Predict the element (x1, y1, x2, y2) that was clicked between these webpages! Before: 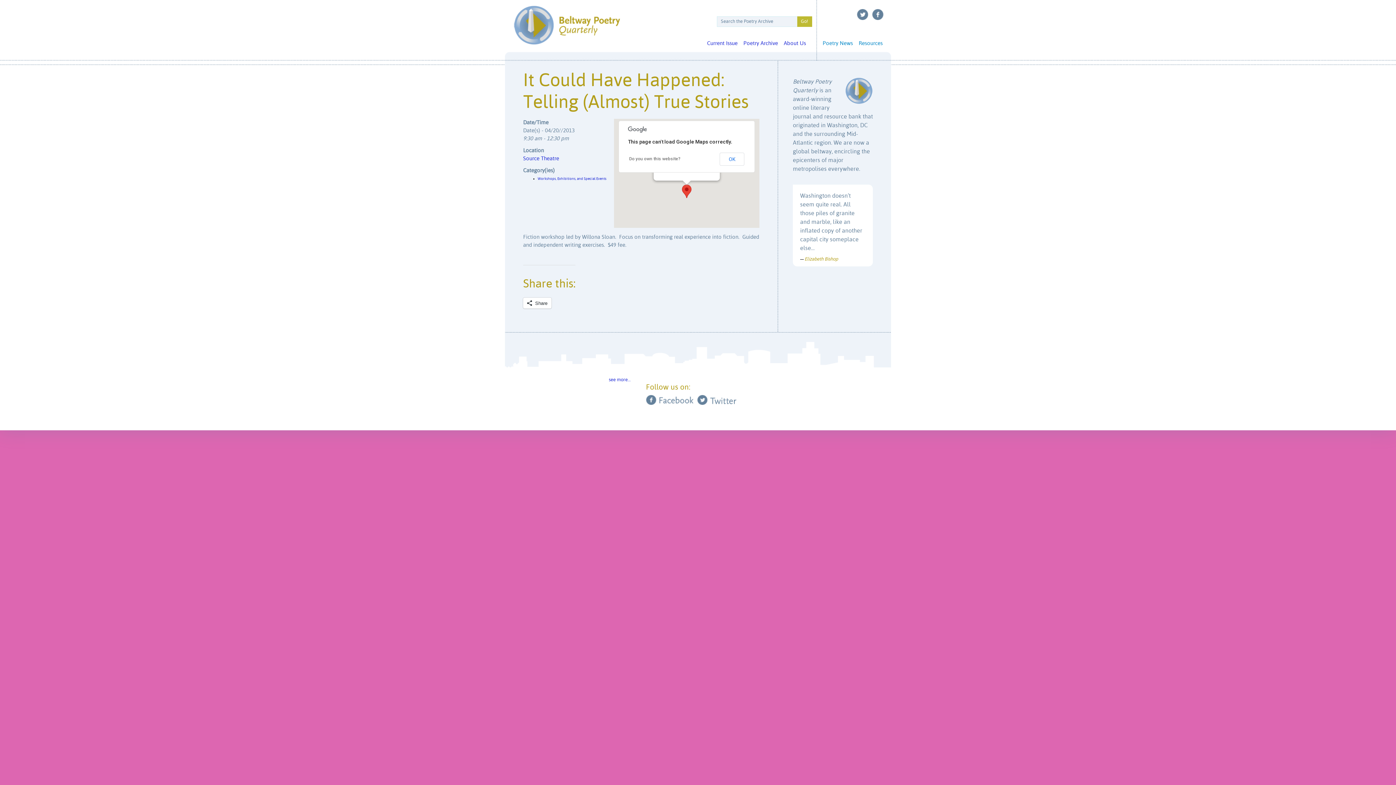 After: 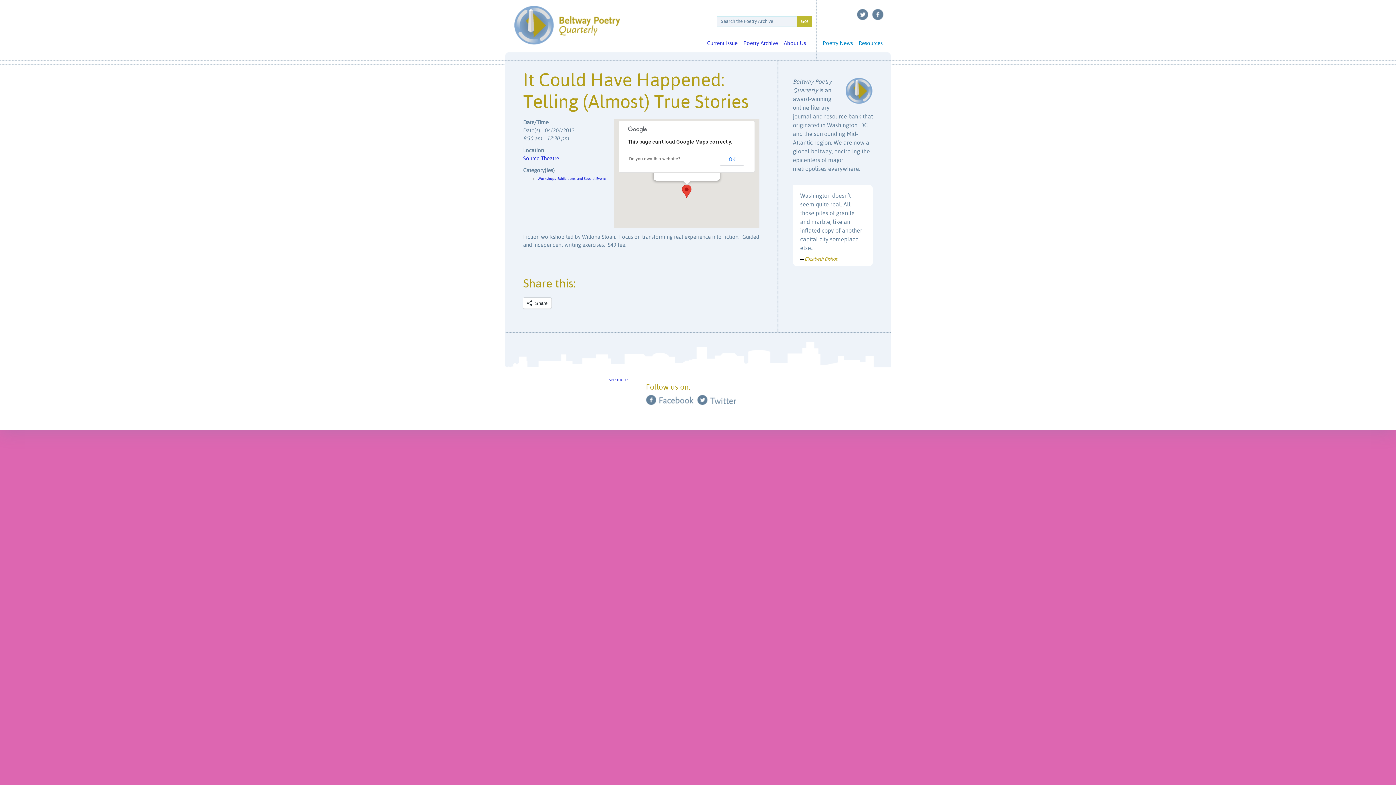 Action: bbox: (697, 395, 737, 405) label: Twitter